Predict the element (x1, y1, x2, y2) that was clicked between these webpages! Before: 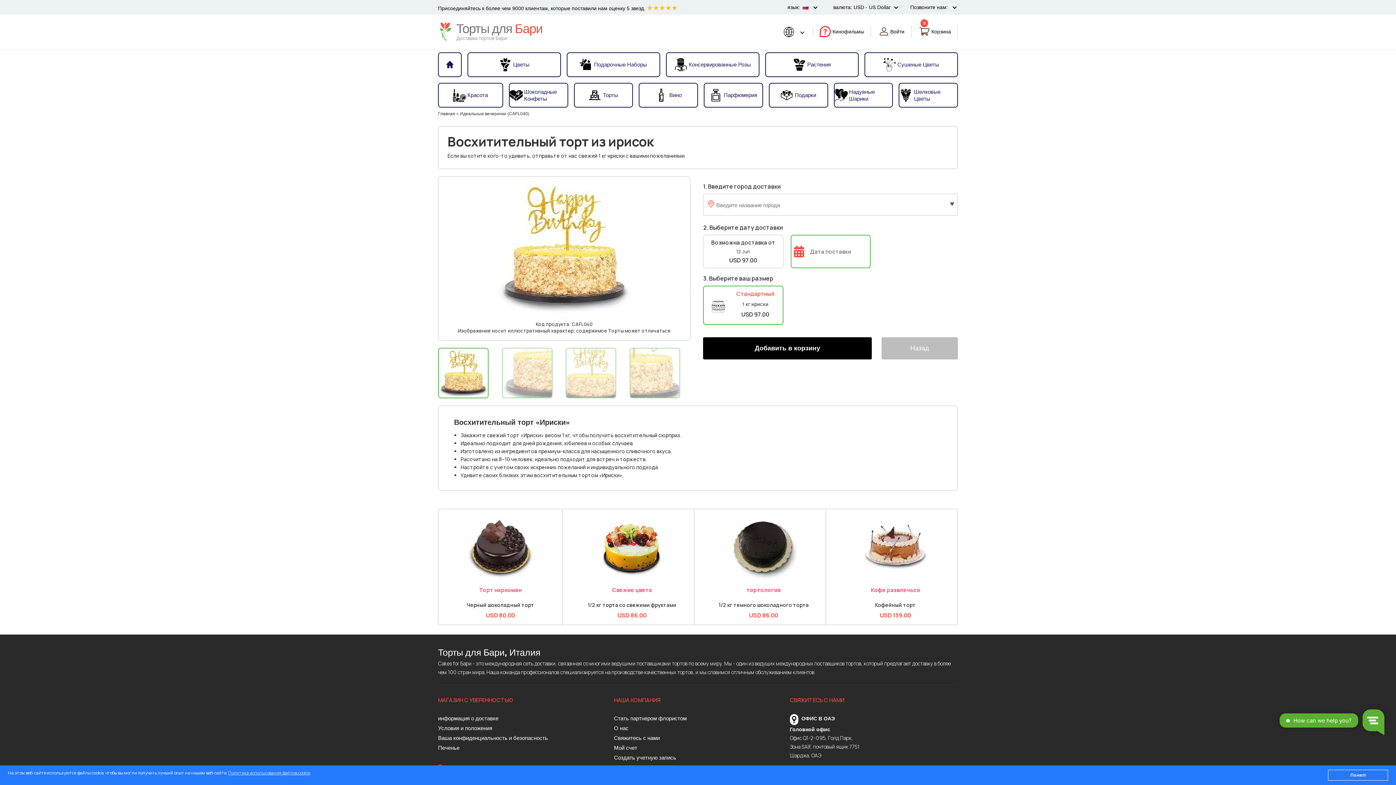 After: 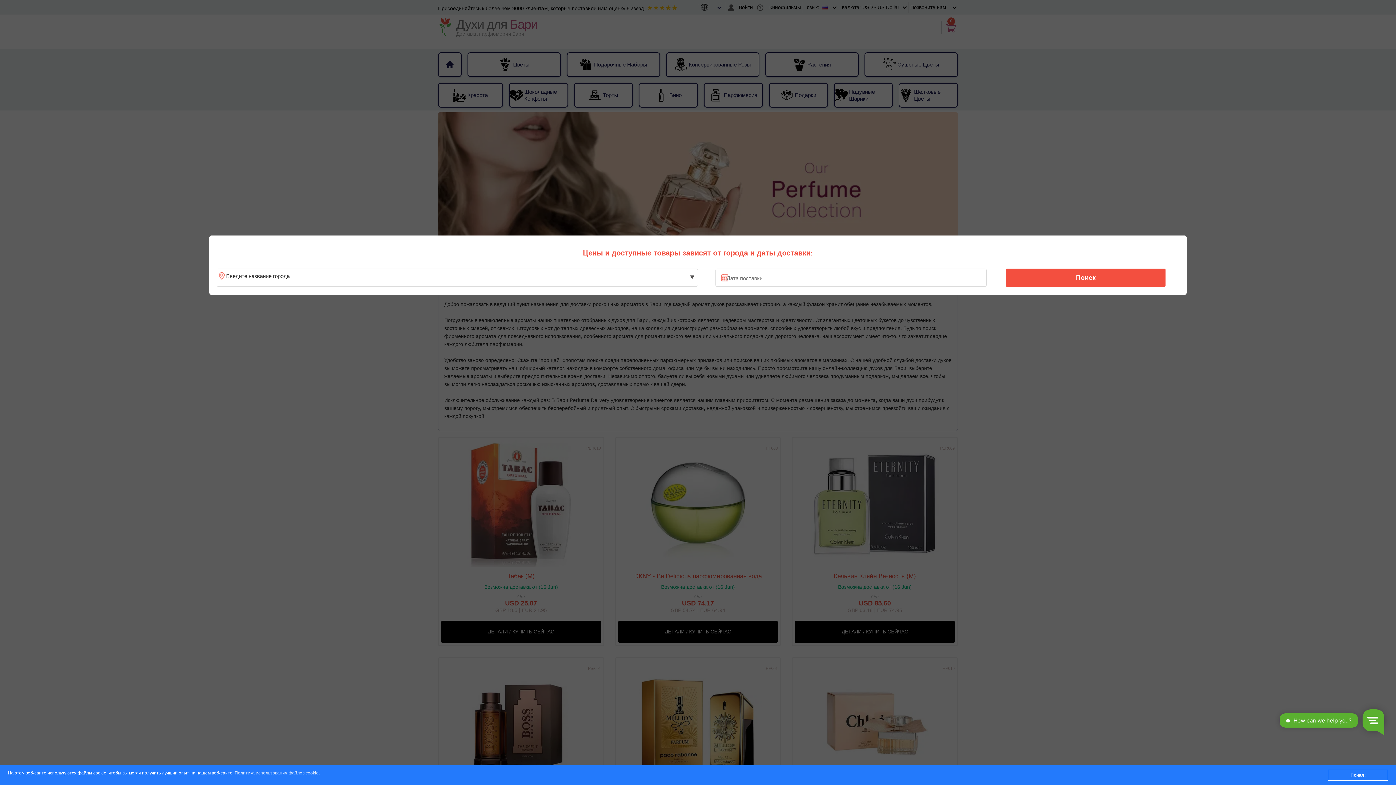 Action: bbox: (704, 84, 762, 106) label: Парфюмерия